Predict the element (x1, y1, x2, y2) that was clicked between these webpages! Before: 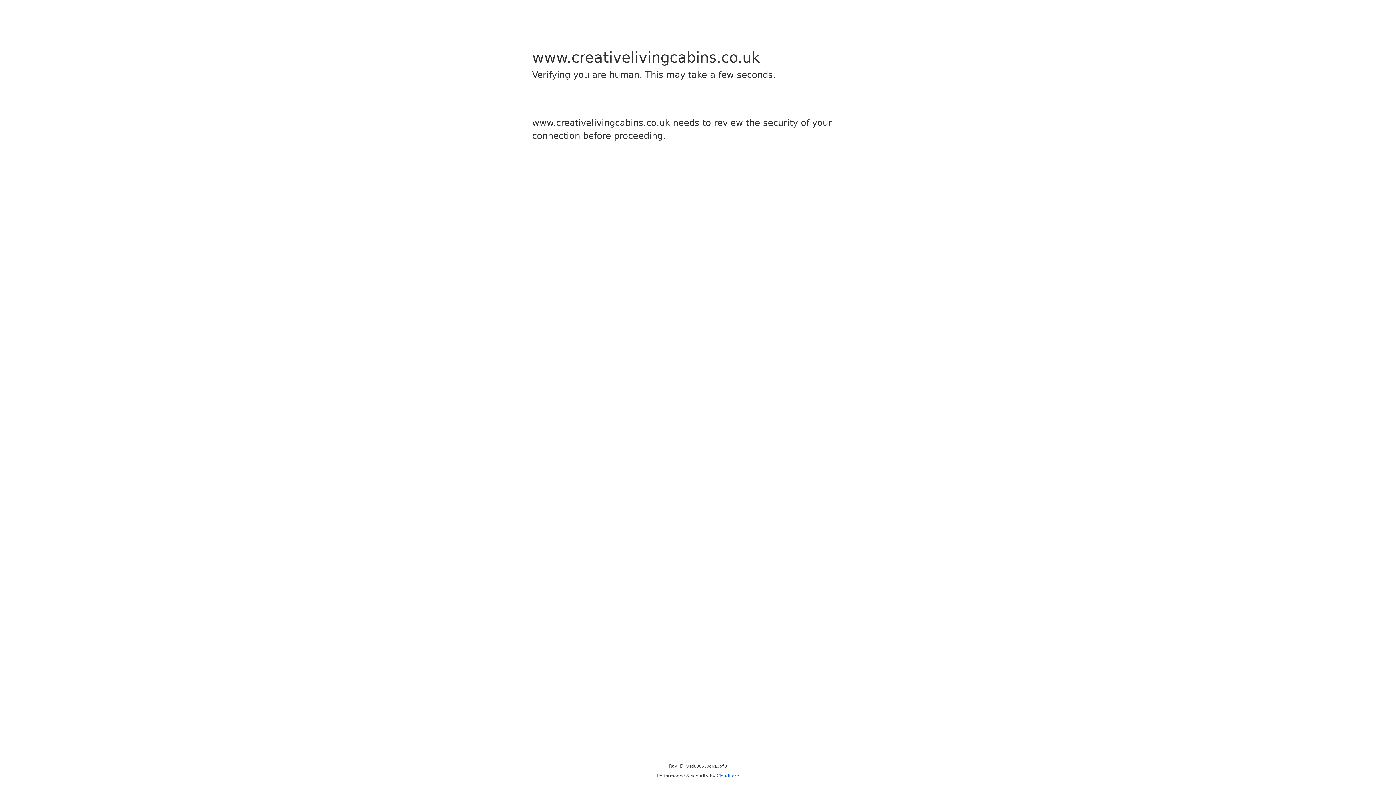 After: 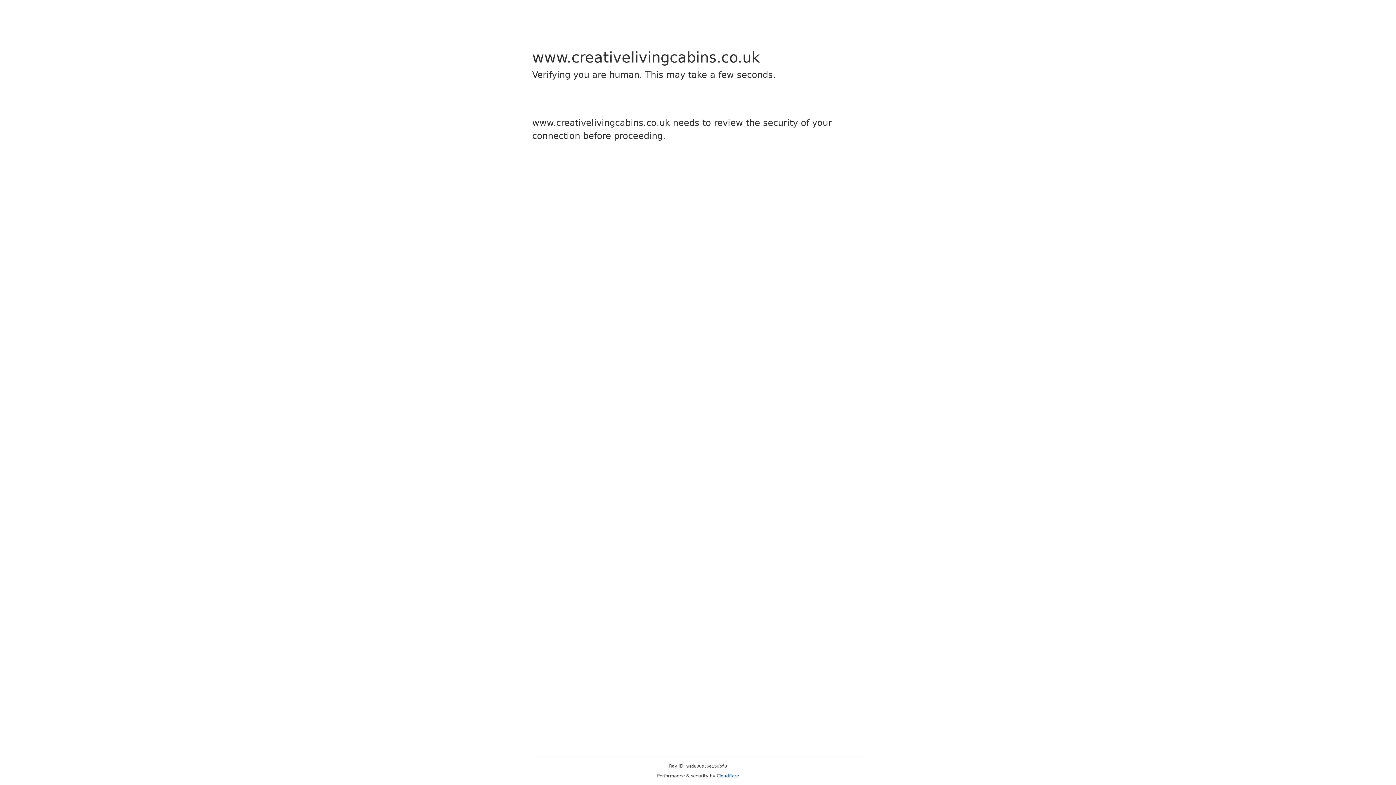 Action: label: Cloudflare bbox: (716, 773, 739, 778)